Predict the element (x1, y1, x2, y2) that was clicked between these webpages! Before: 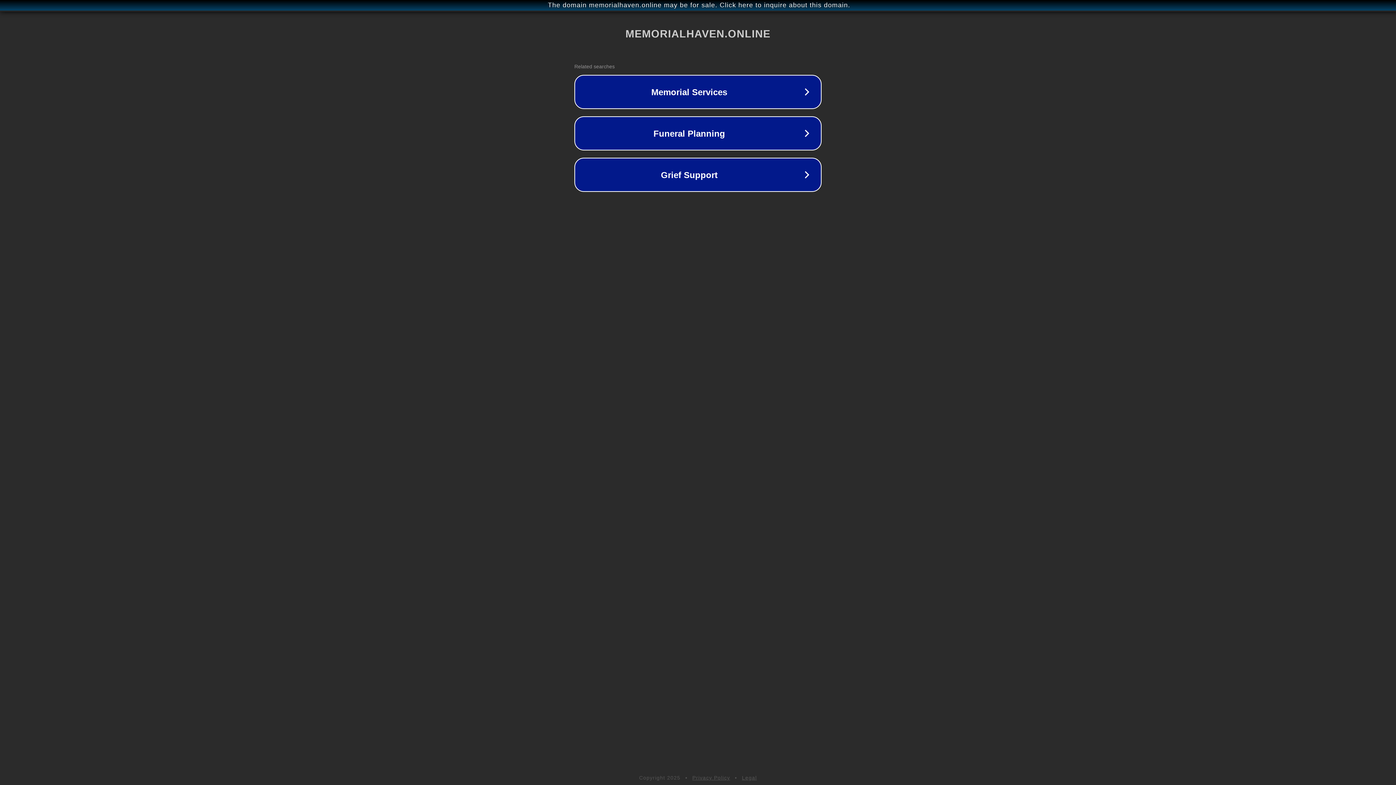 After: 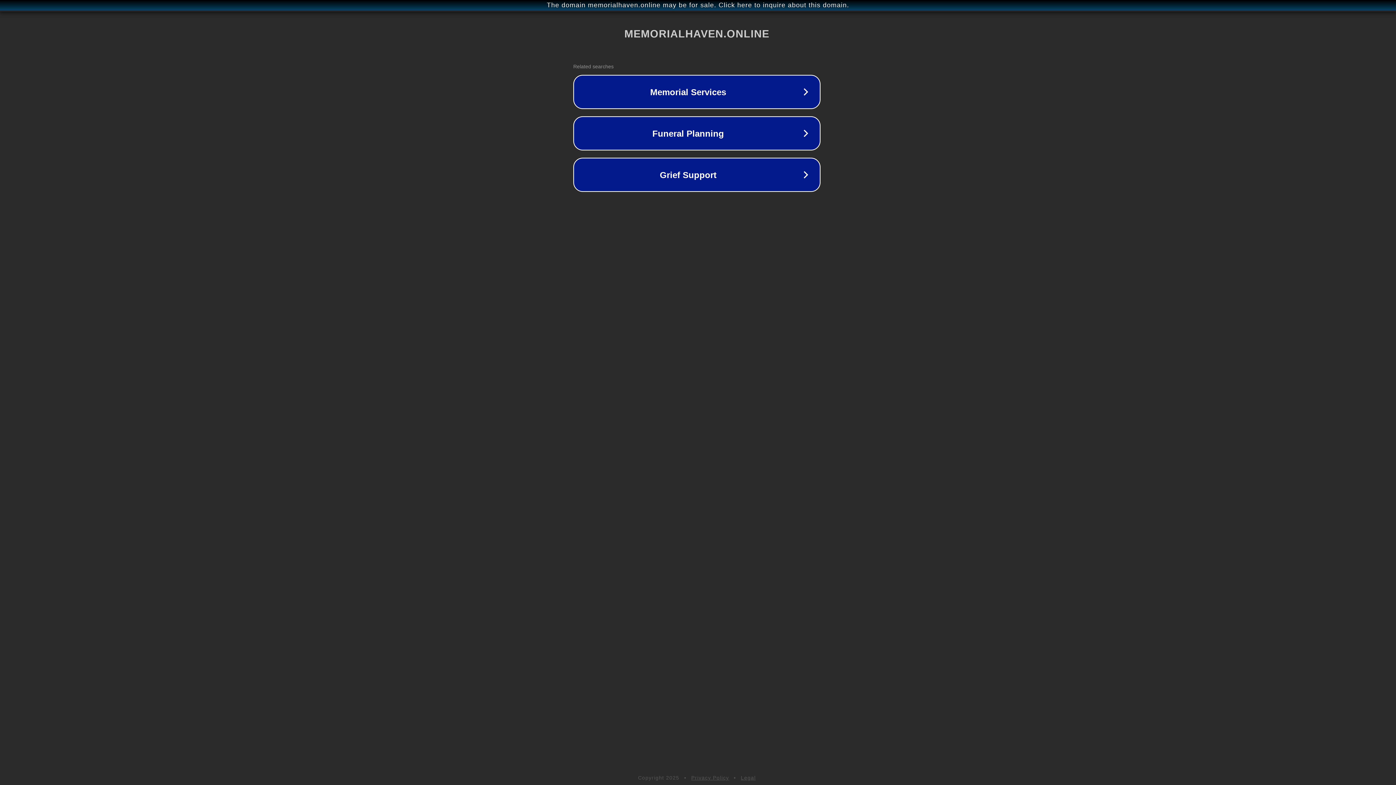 Action: label: The domain memorialhaven.online may be for sale. Click here to inquire about this domain. bbox: (1, 1, 1397, 9)